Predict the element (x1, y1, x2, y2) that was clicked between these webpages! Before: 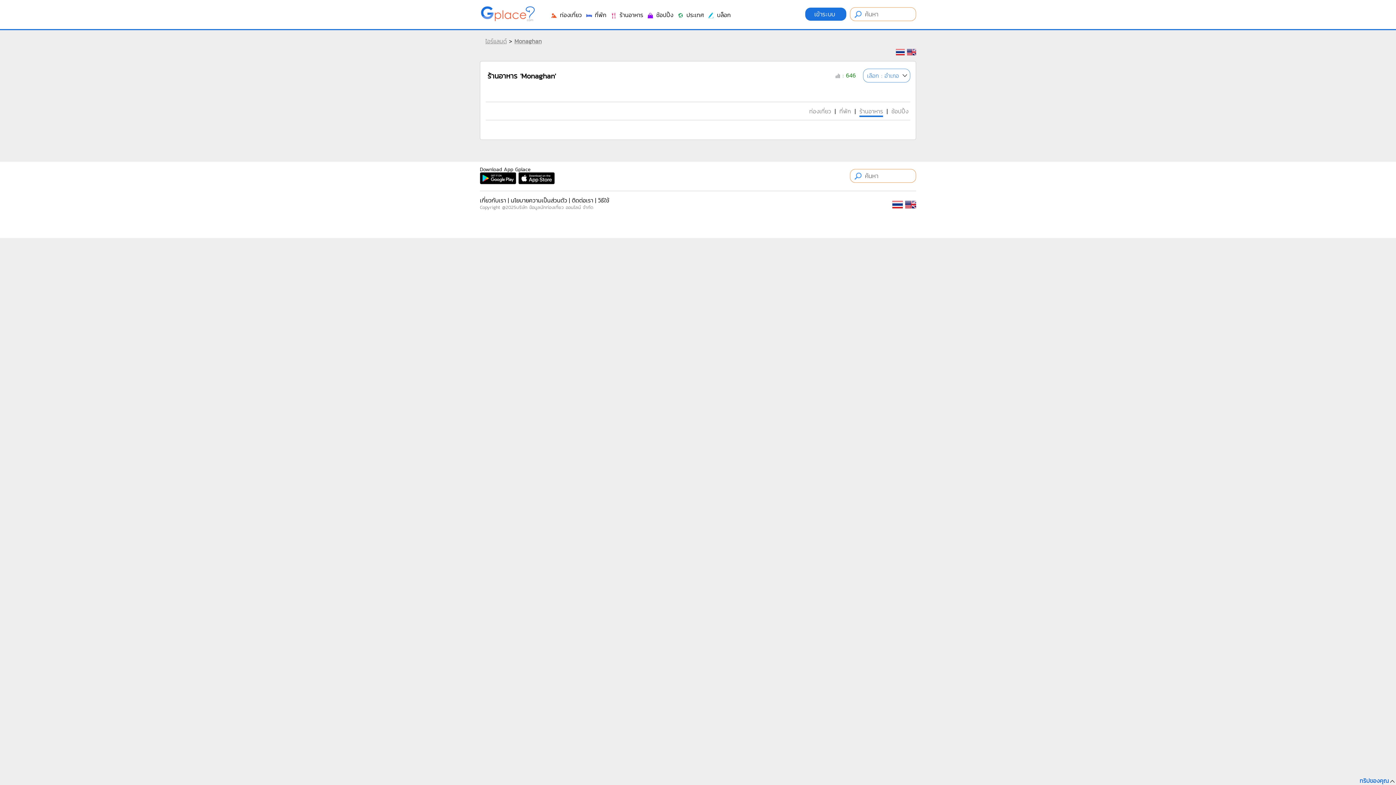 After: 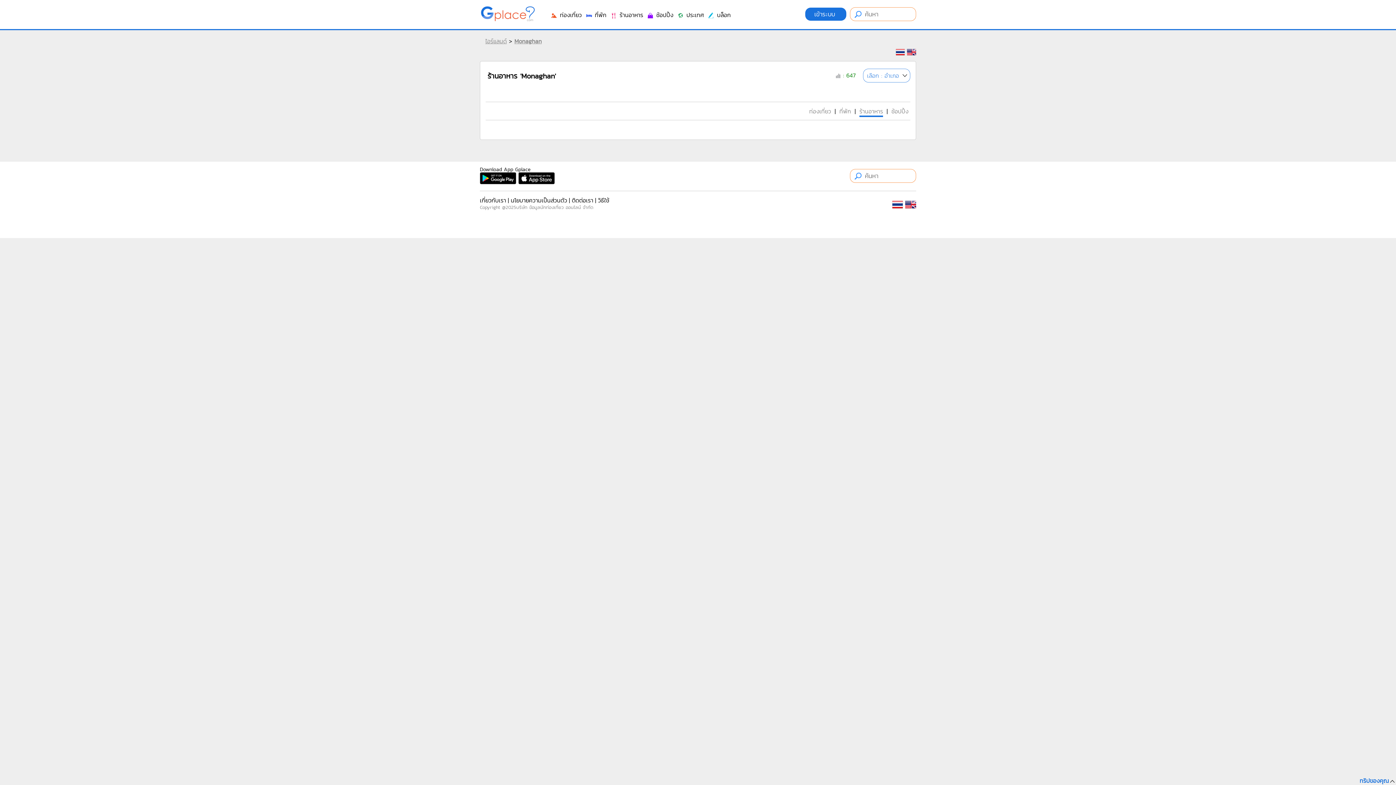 Action: bbox: (859, 106, 883, 117) label: ร้านอาหาร